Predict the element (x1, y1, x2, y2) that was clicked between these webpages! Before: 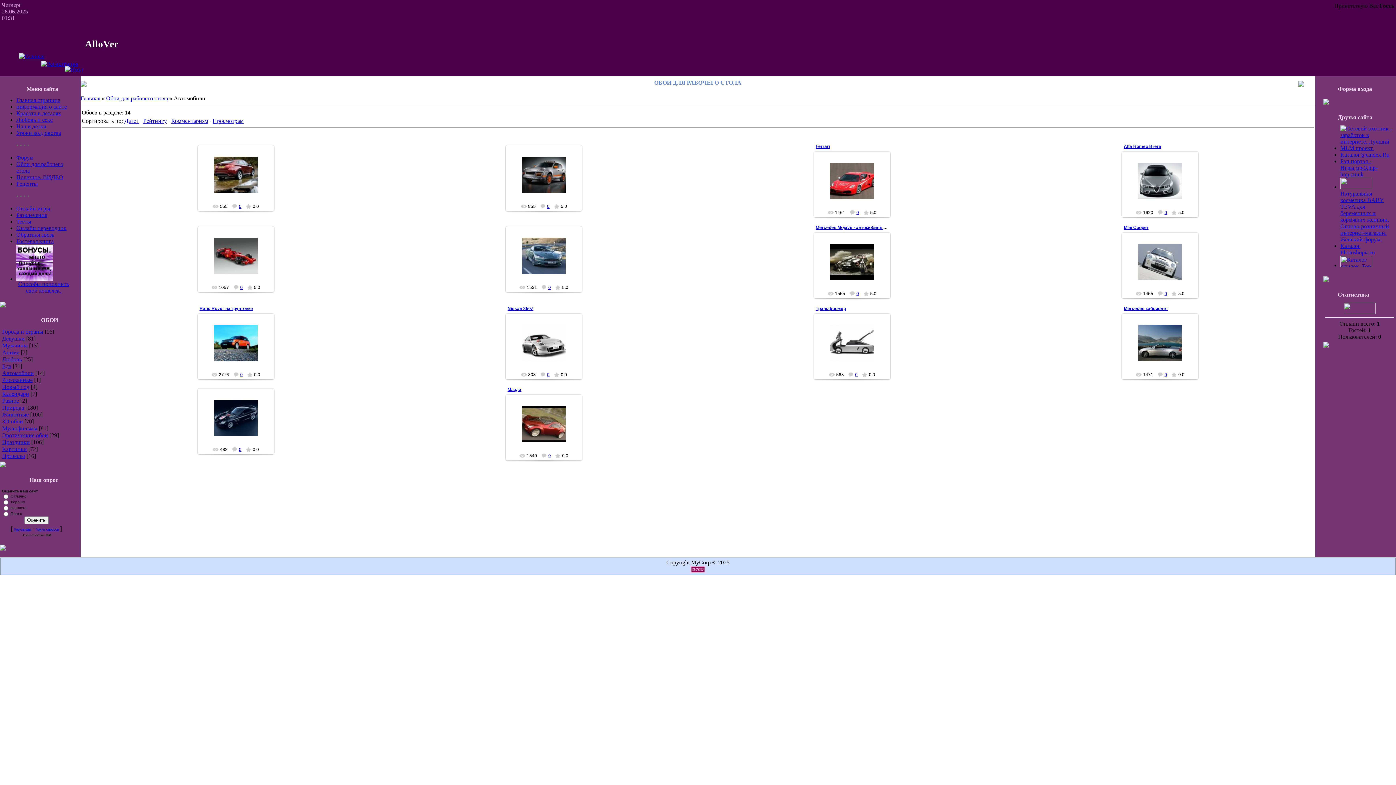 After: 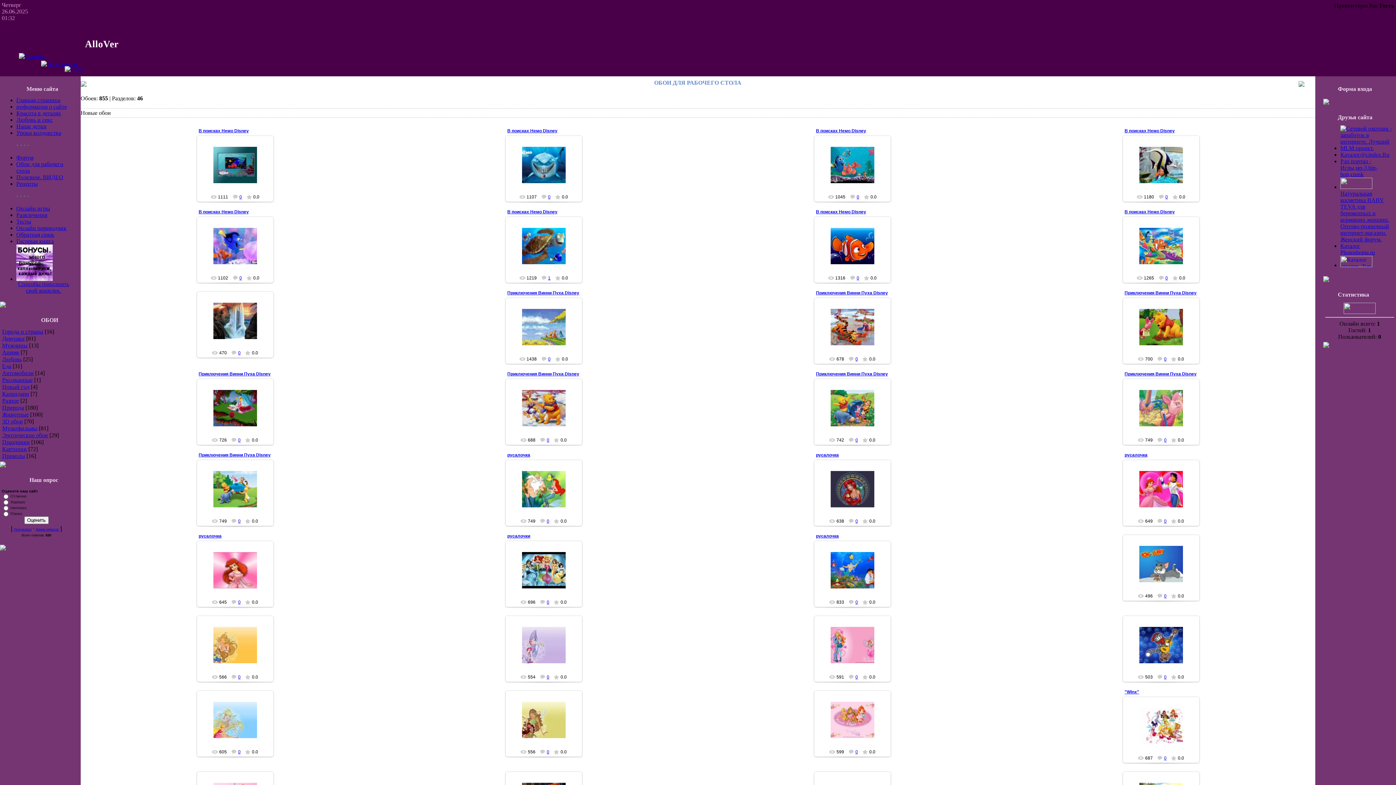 Action: label: Обои для рабочего стола bbox: (106, 95, 168, 101)